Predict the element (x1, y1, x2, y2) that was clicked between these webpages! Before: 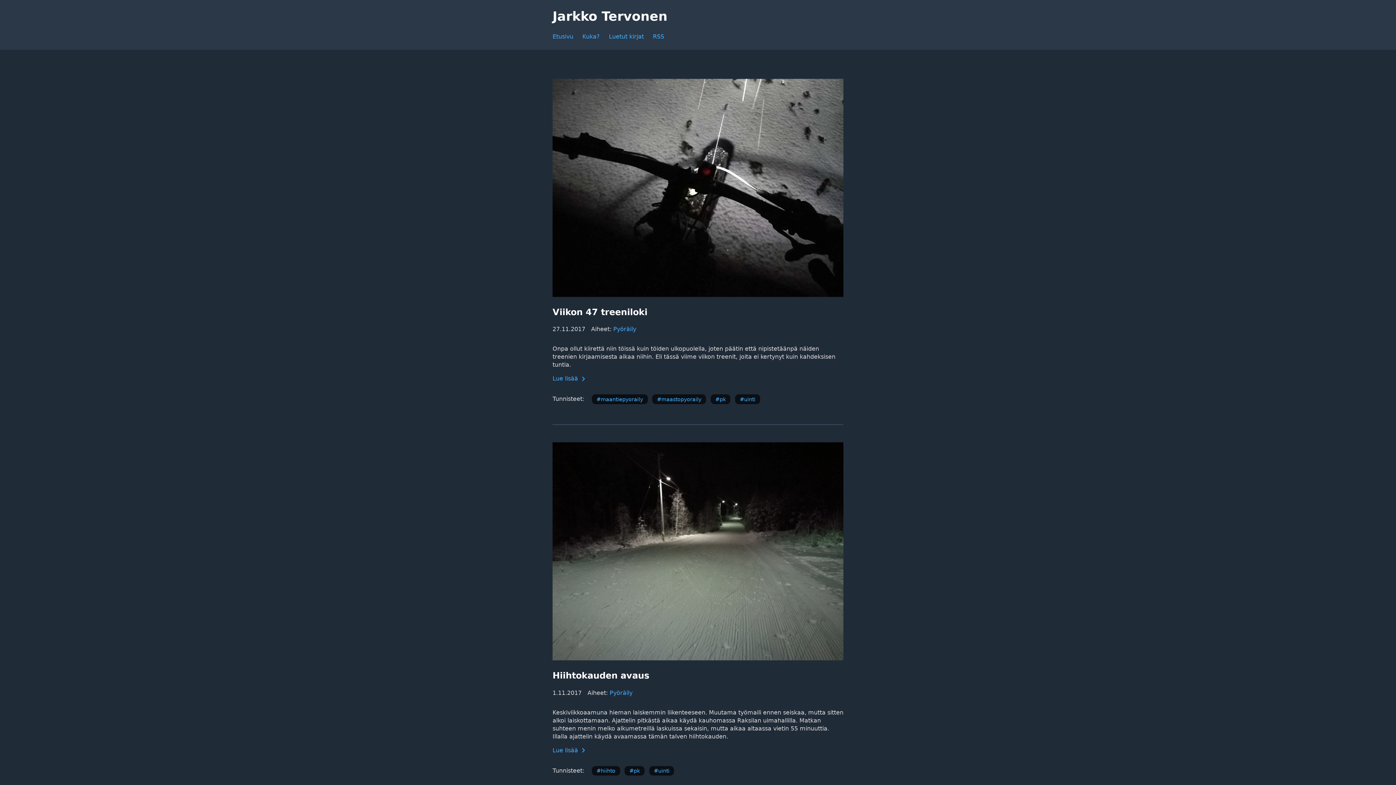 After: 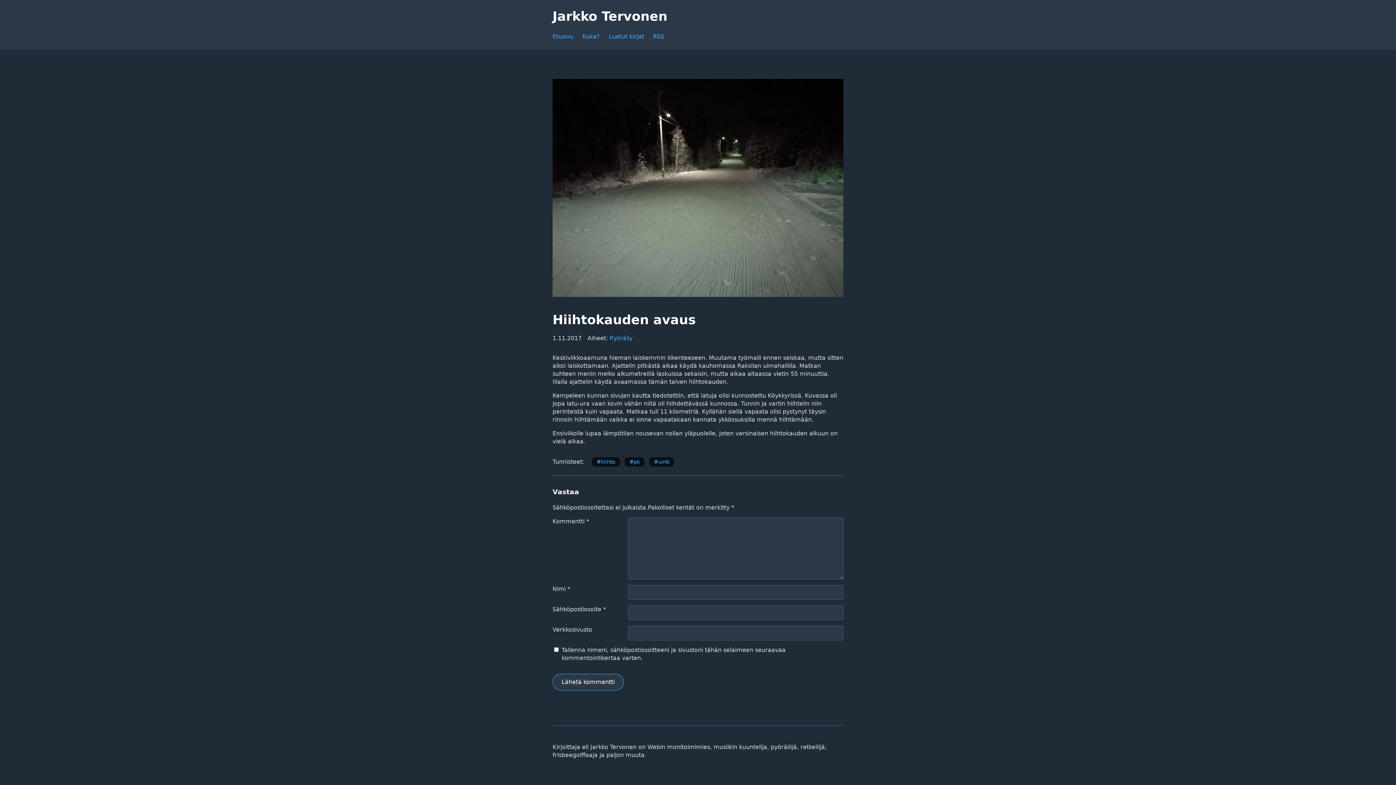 Action: bbox: (552, 655, 843, 662)